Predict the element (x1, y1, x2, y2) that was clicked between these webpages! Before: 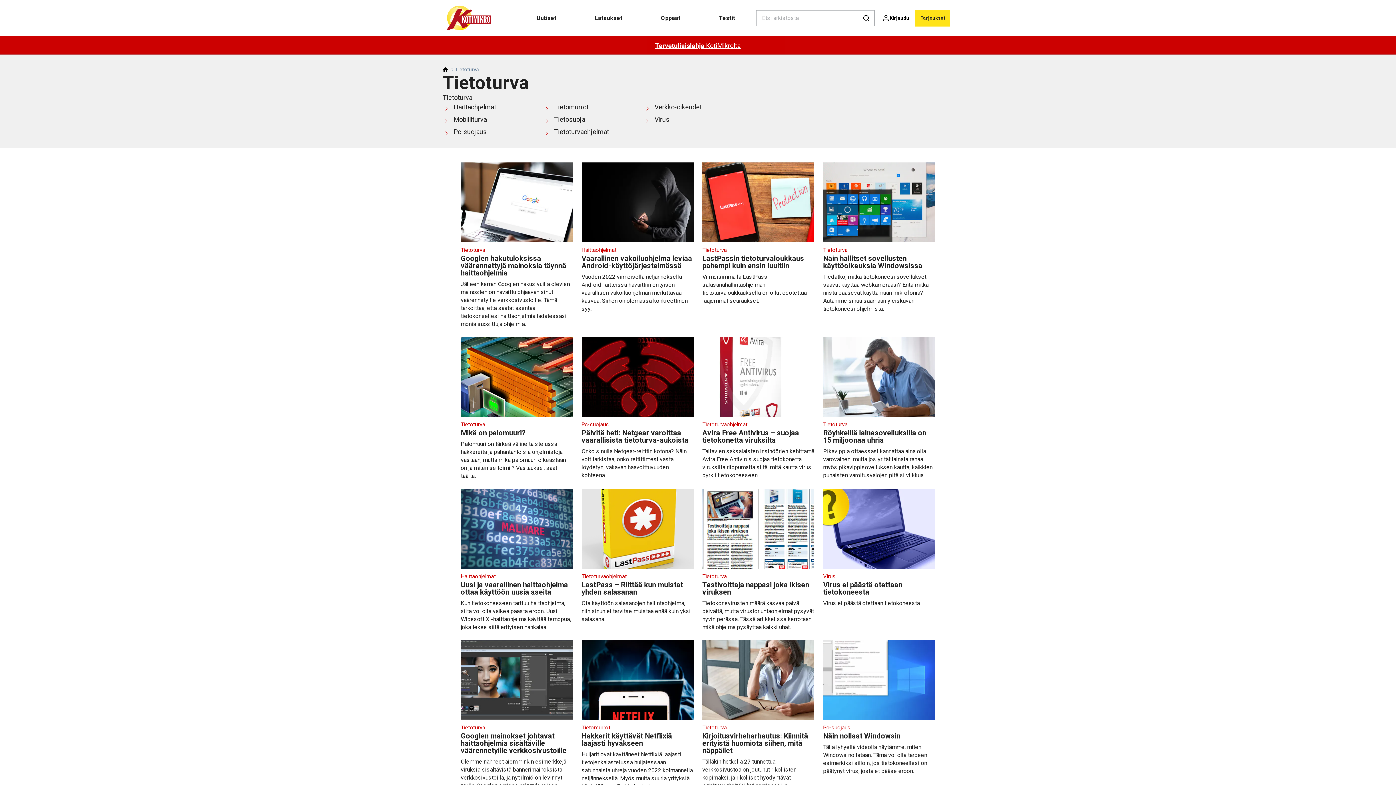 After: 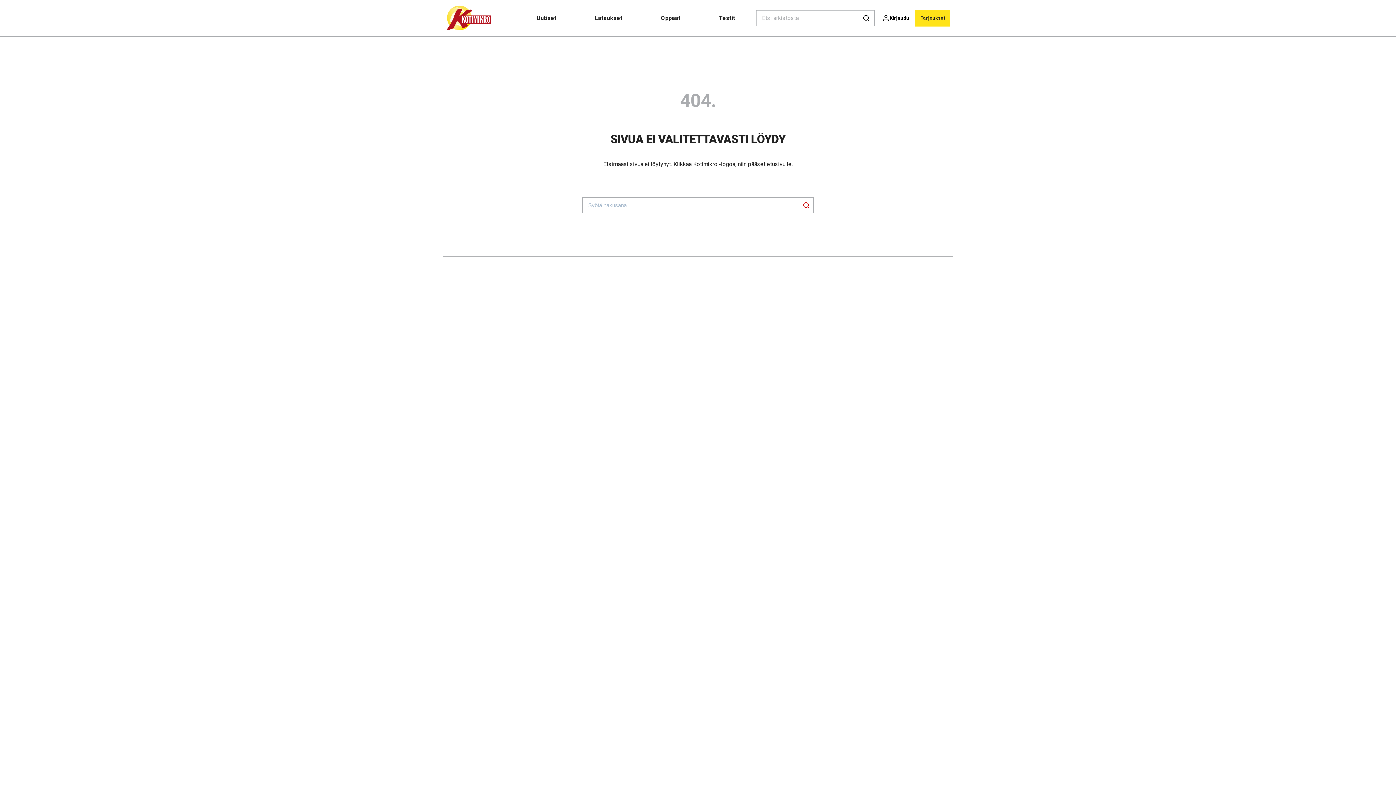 Action: label: Verkko-oikeudet bbox: (654, 103, 702, 110)